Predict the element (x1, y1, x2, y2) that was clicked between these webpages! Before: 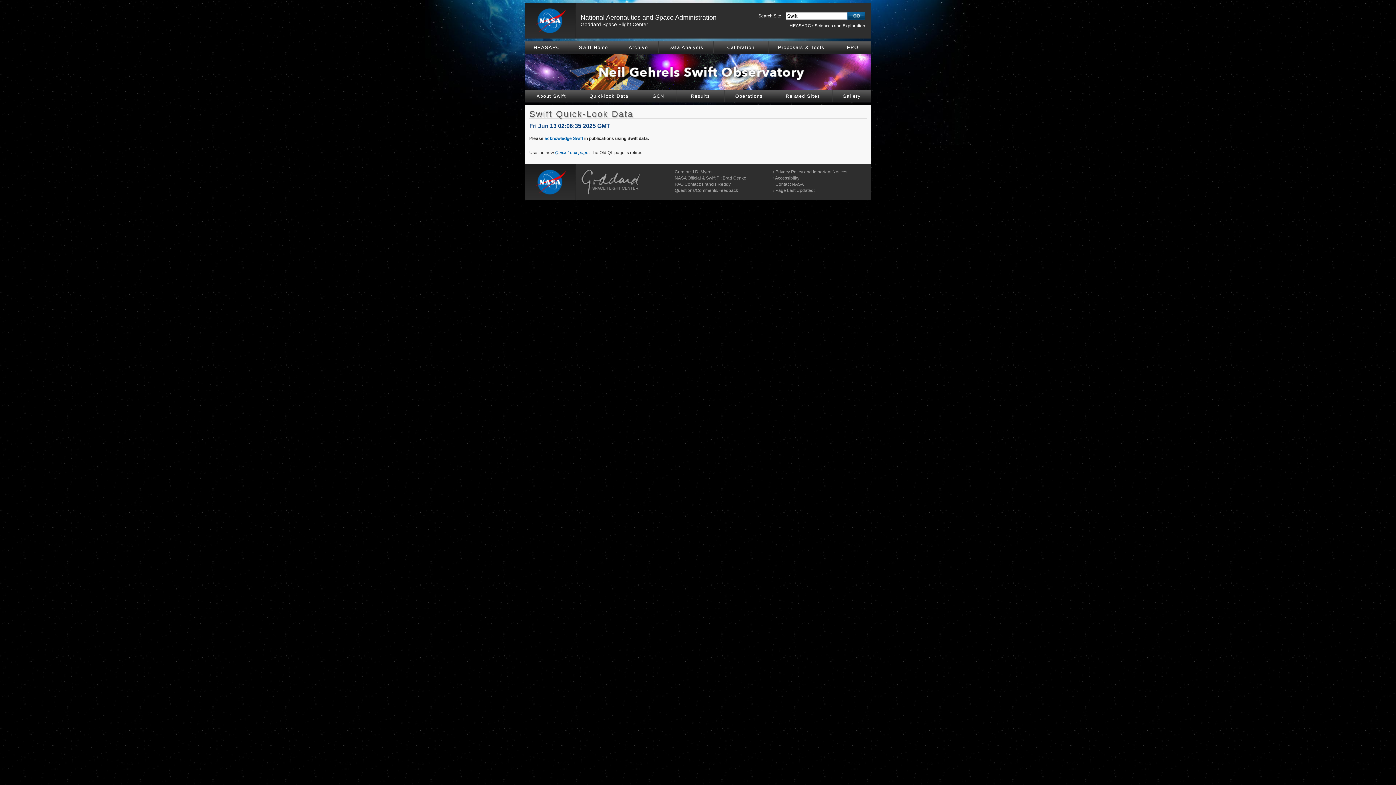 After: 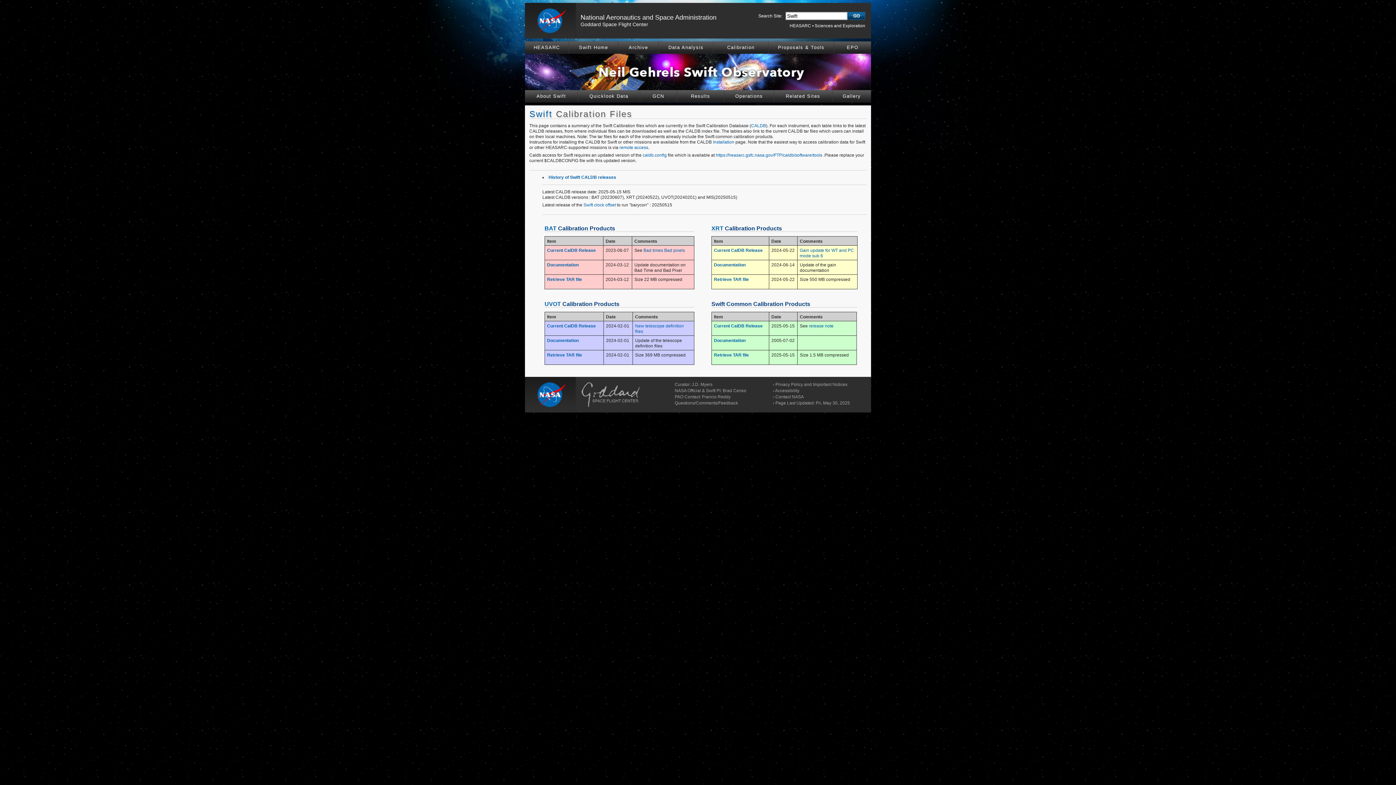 Action: bbox: (713, 41, 768, 53) label: Calibration